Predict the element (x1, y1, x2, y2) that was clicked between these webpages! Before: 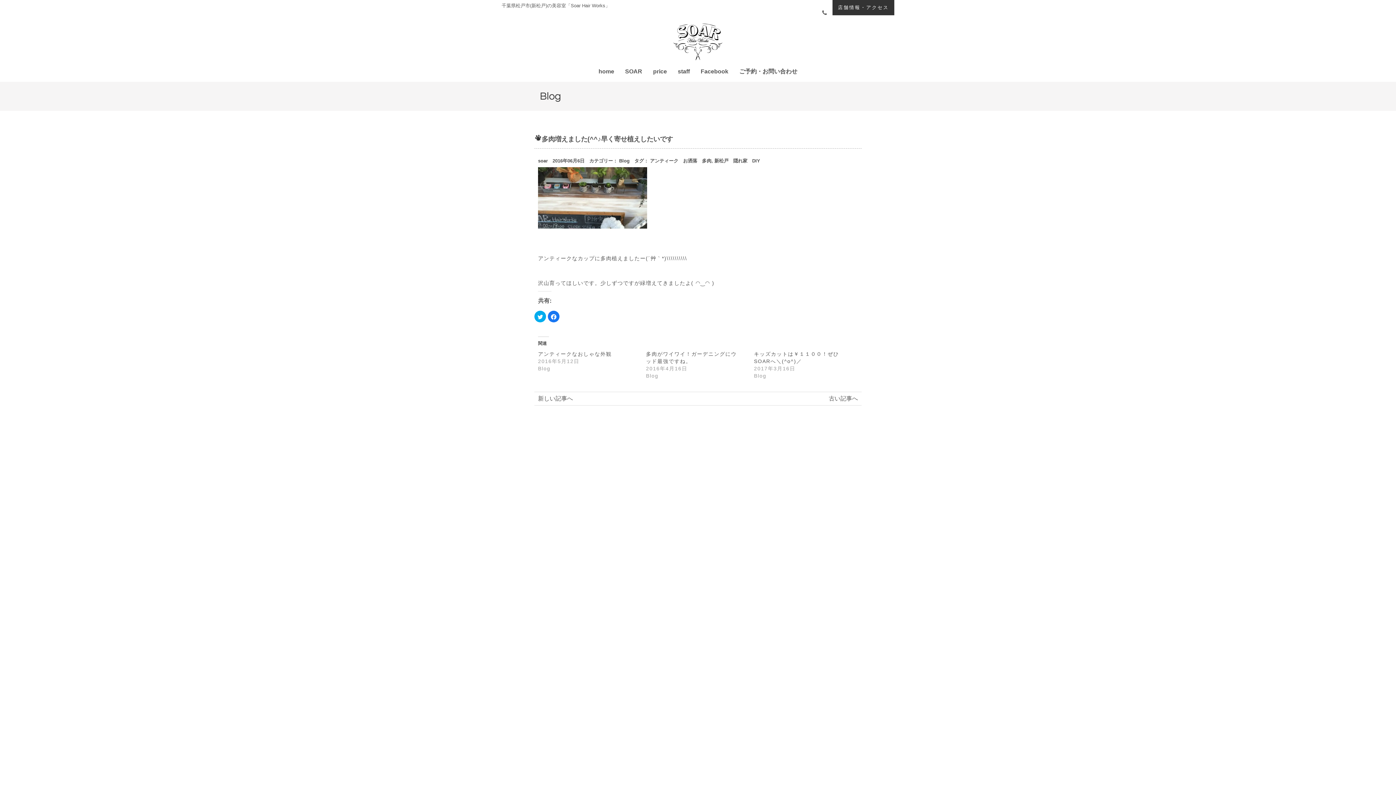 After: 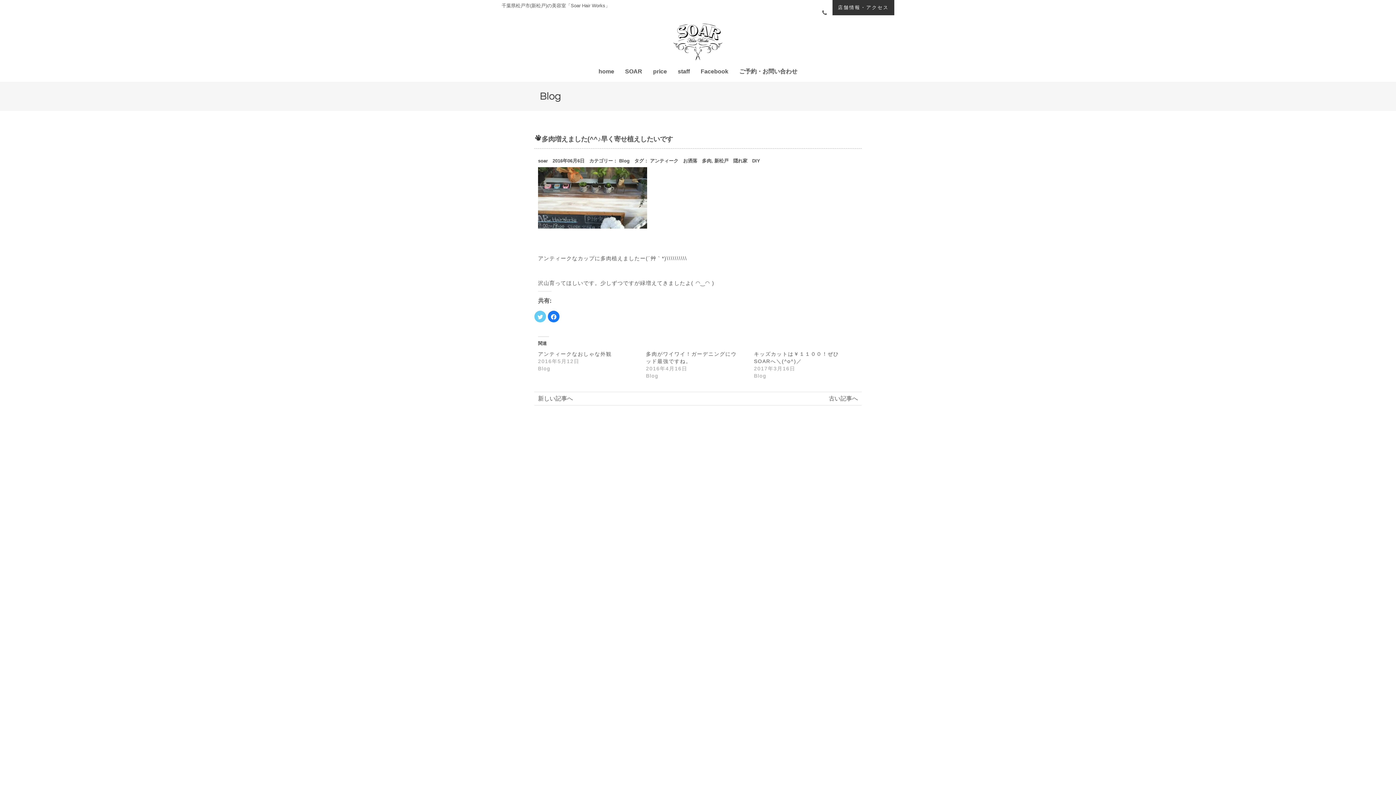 Action: bbox: (534, 311, 546, 322) label: クリックして Twitter で共有 (新しいウィンドウで開きます)